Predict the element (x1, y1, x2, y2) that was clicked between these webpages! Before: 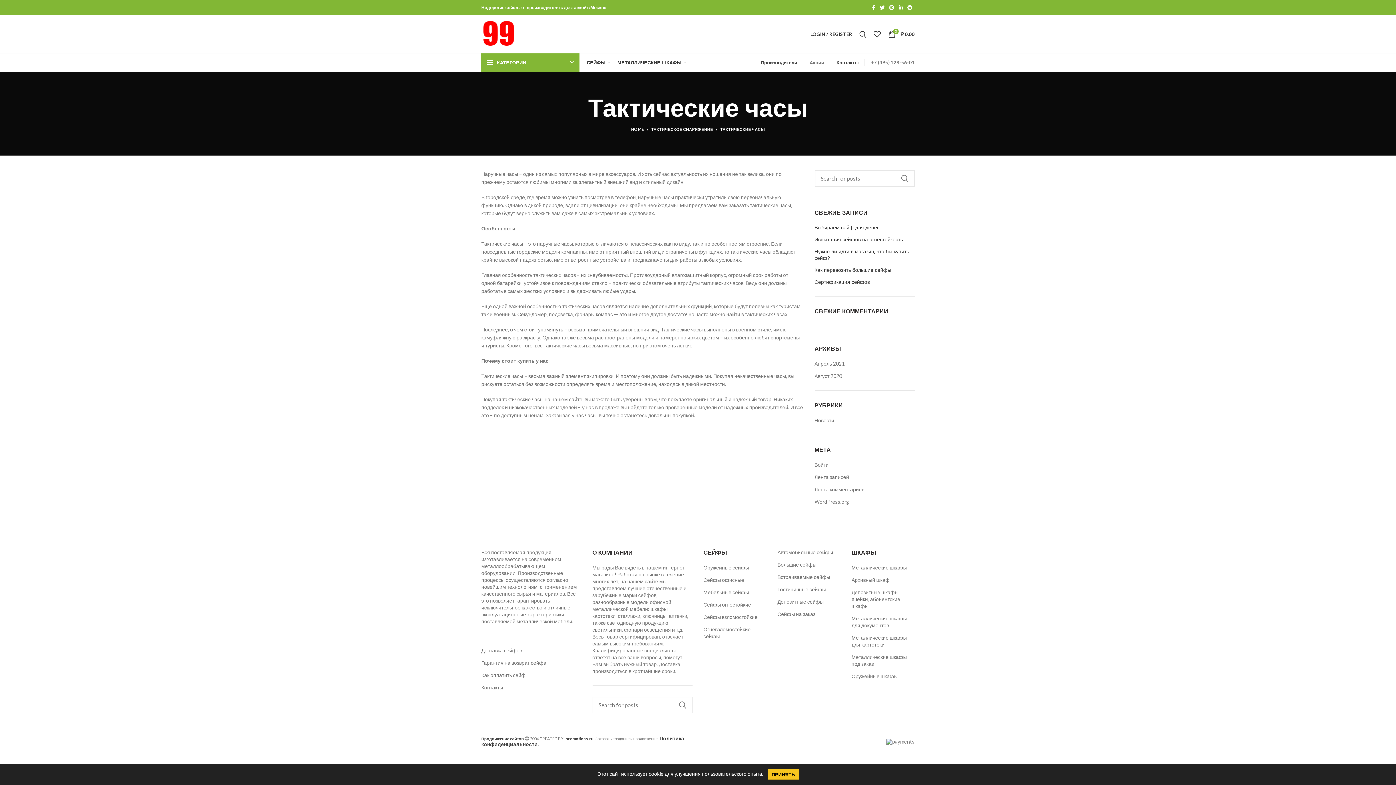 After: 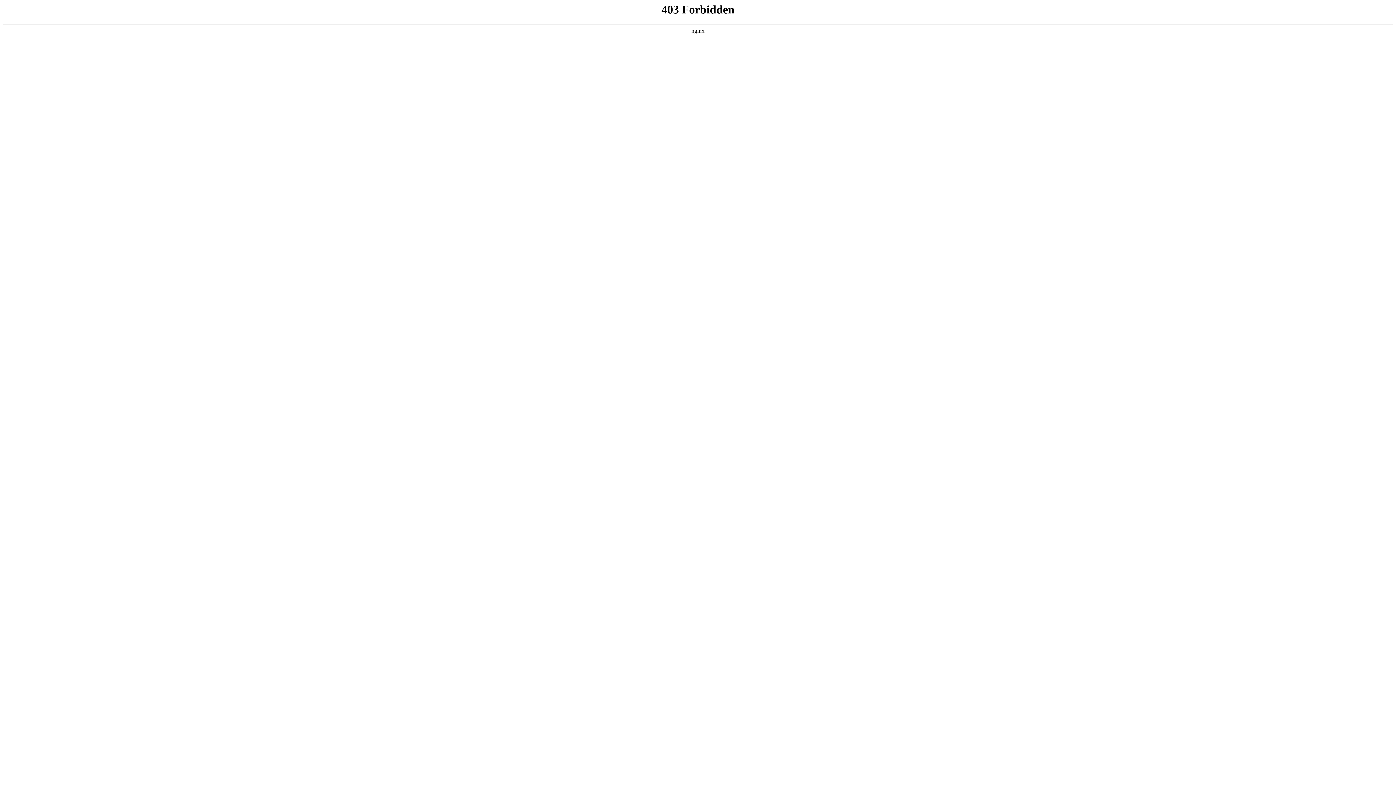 Action: bbox: (814, 498, 849, 505) label: WordPress.org